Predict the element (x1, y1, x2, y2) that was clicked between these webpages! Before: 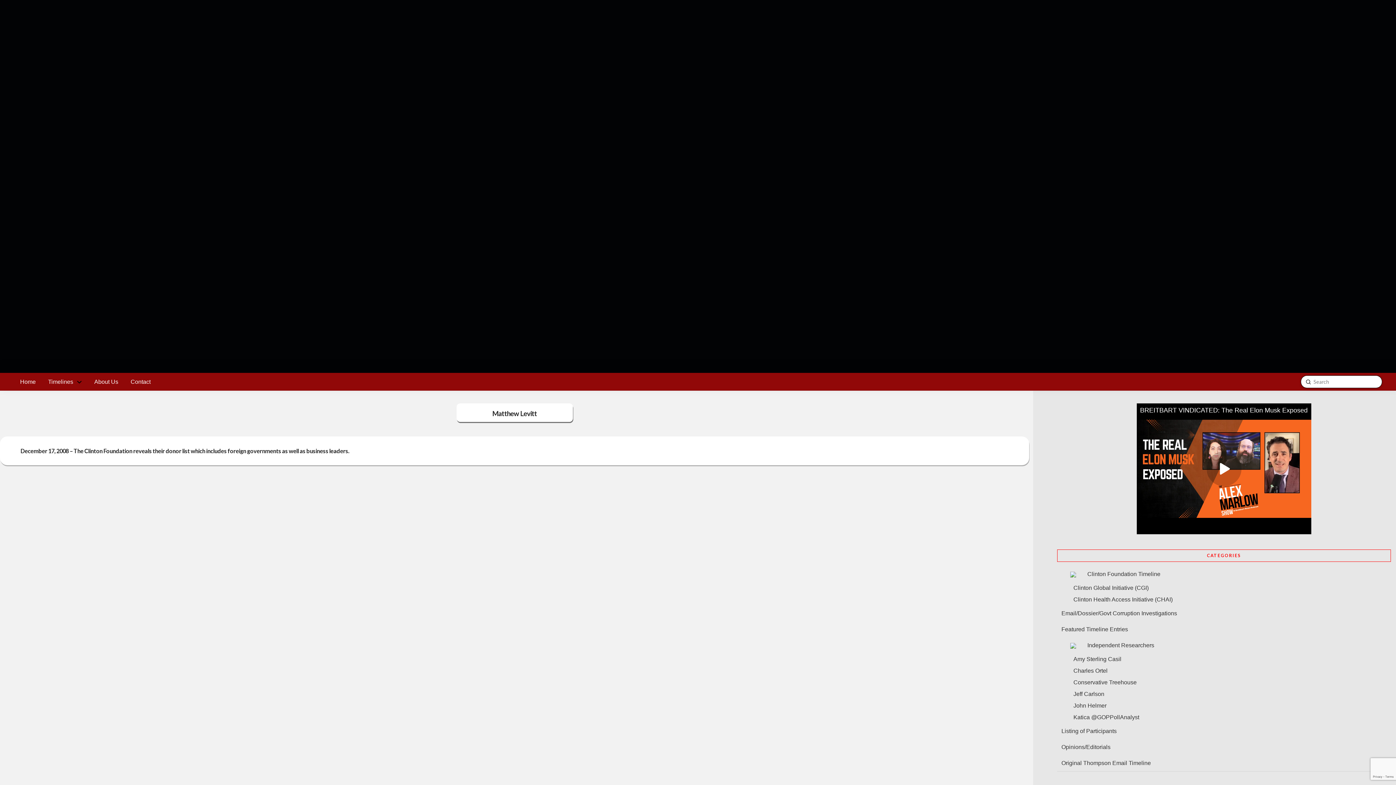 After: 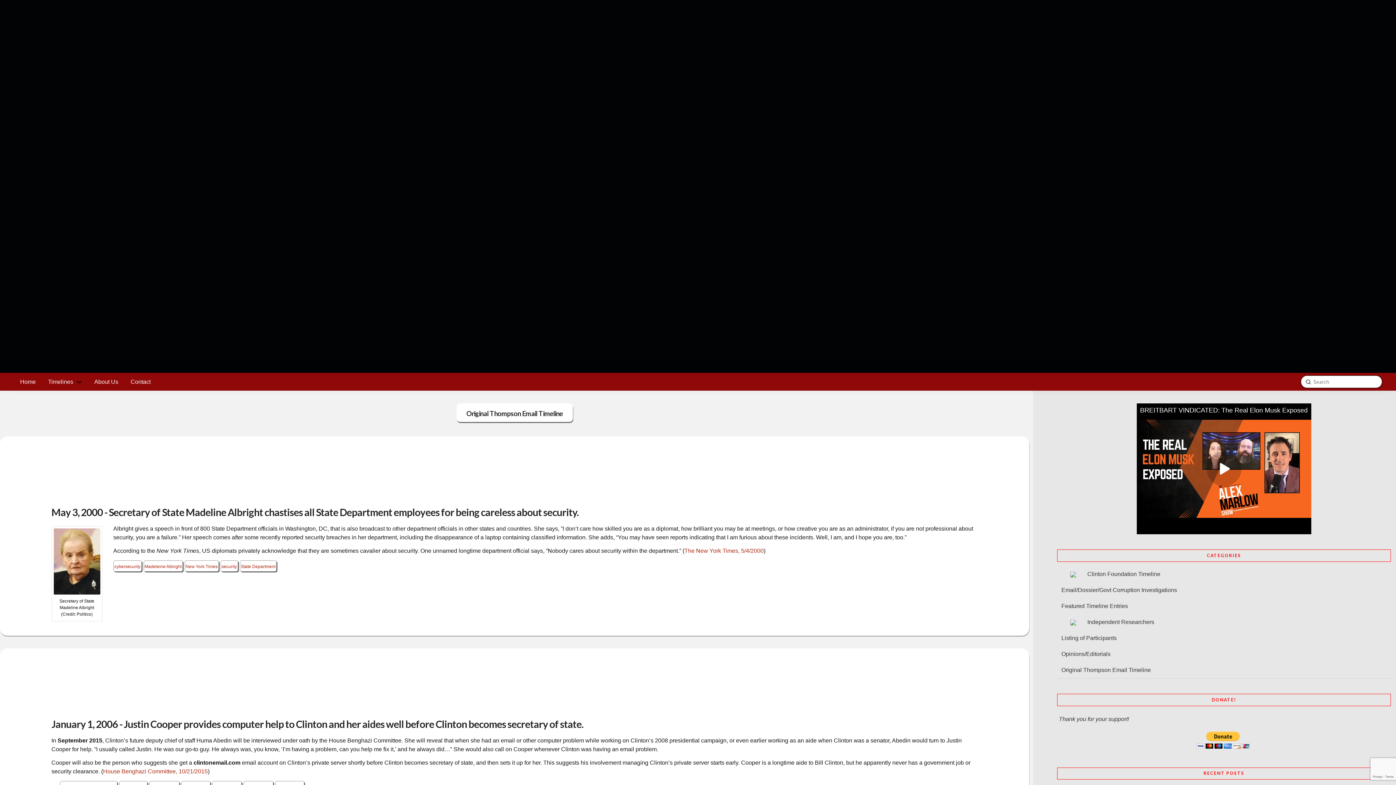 Action: label: Original Thompson Email Timeline bbox: (1061, 755, 1151, 771)